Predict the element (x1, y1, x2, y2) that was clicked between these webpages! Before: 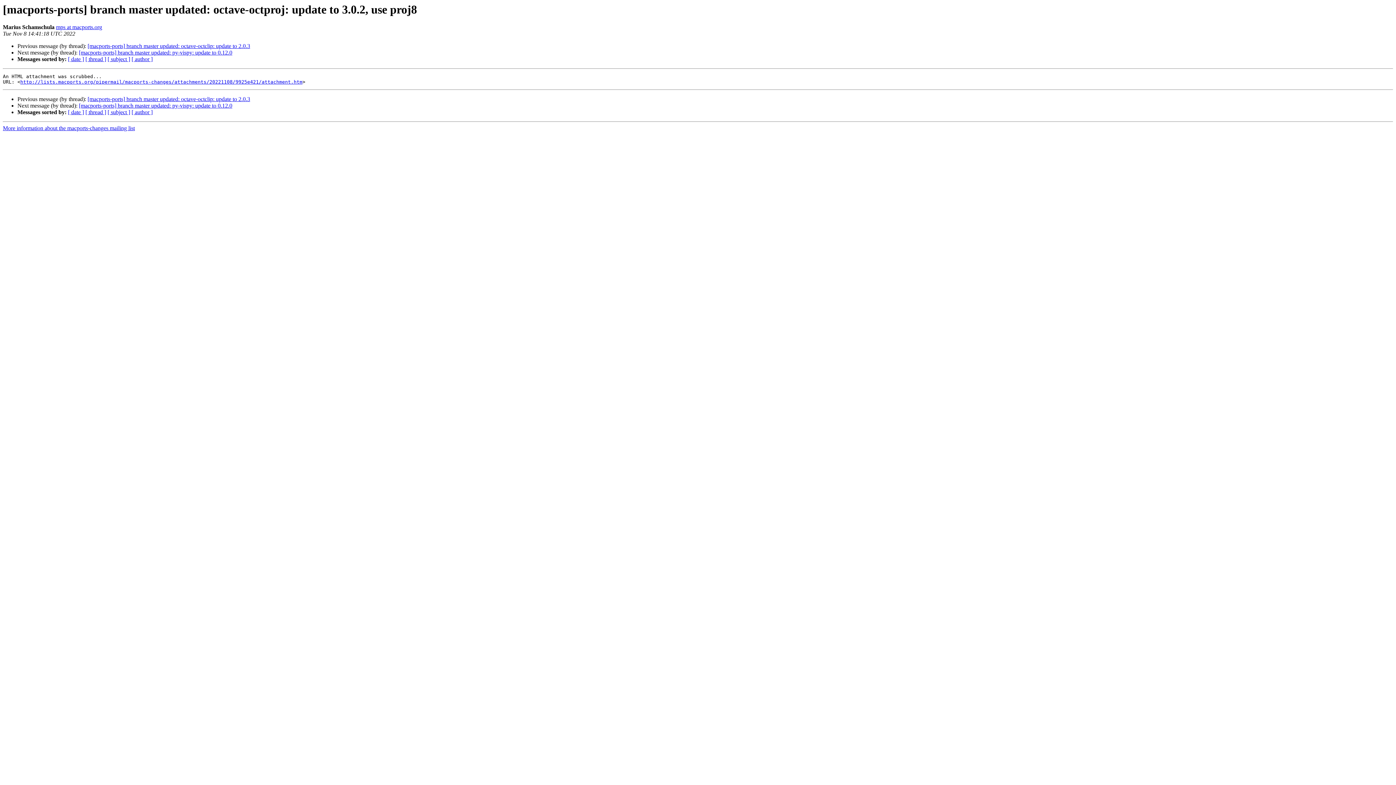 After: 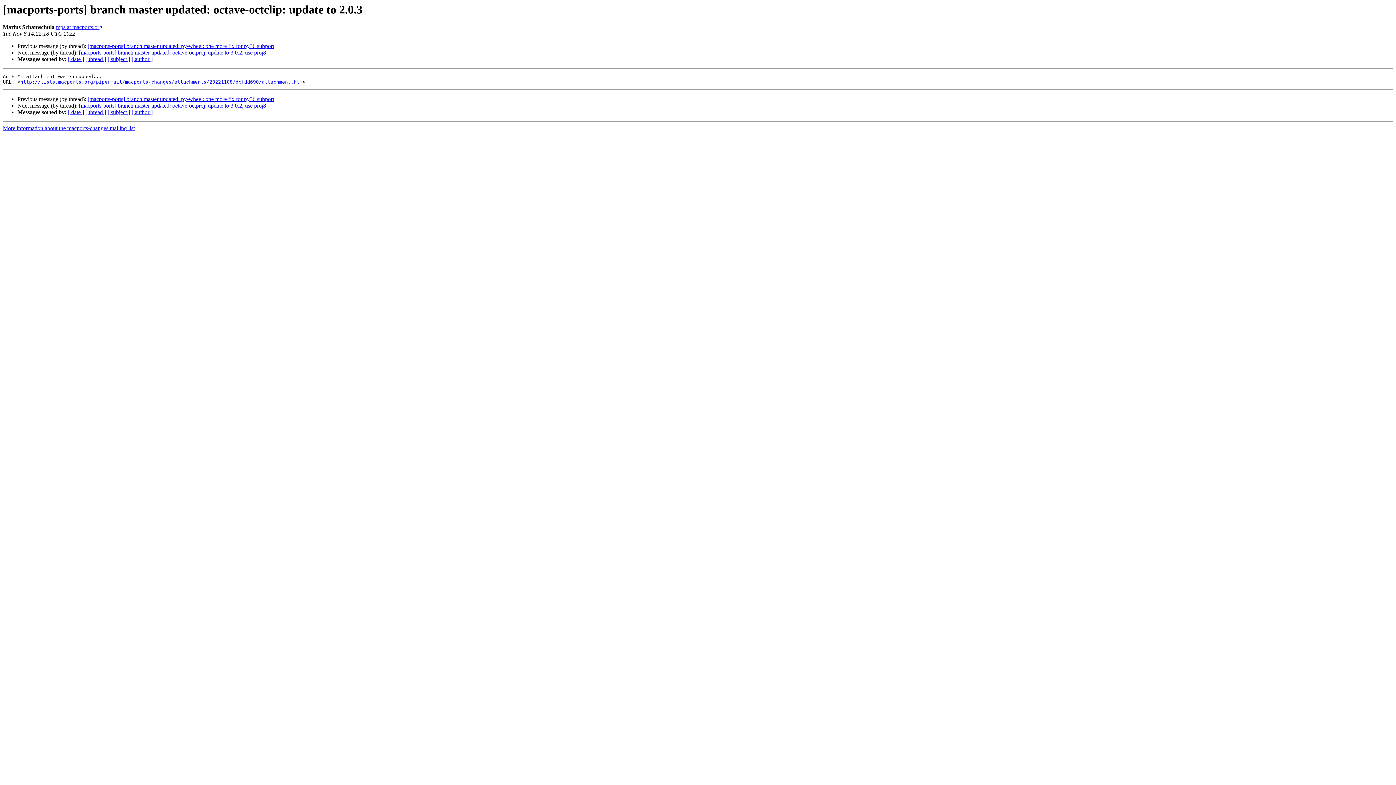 Action: label: [macports-ports] branch master updated: octave-octclip: update to 2.0.3 bbox: (87, 43, 250, 49)